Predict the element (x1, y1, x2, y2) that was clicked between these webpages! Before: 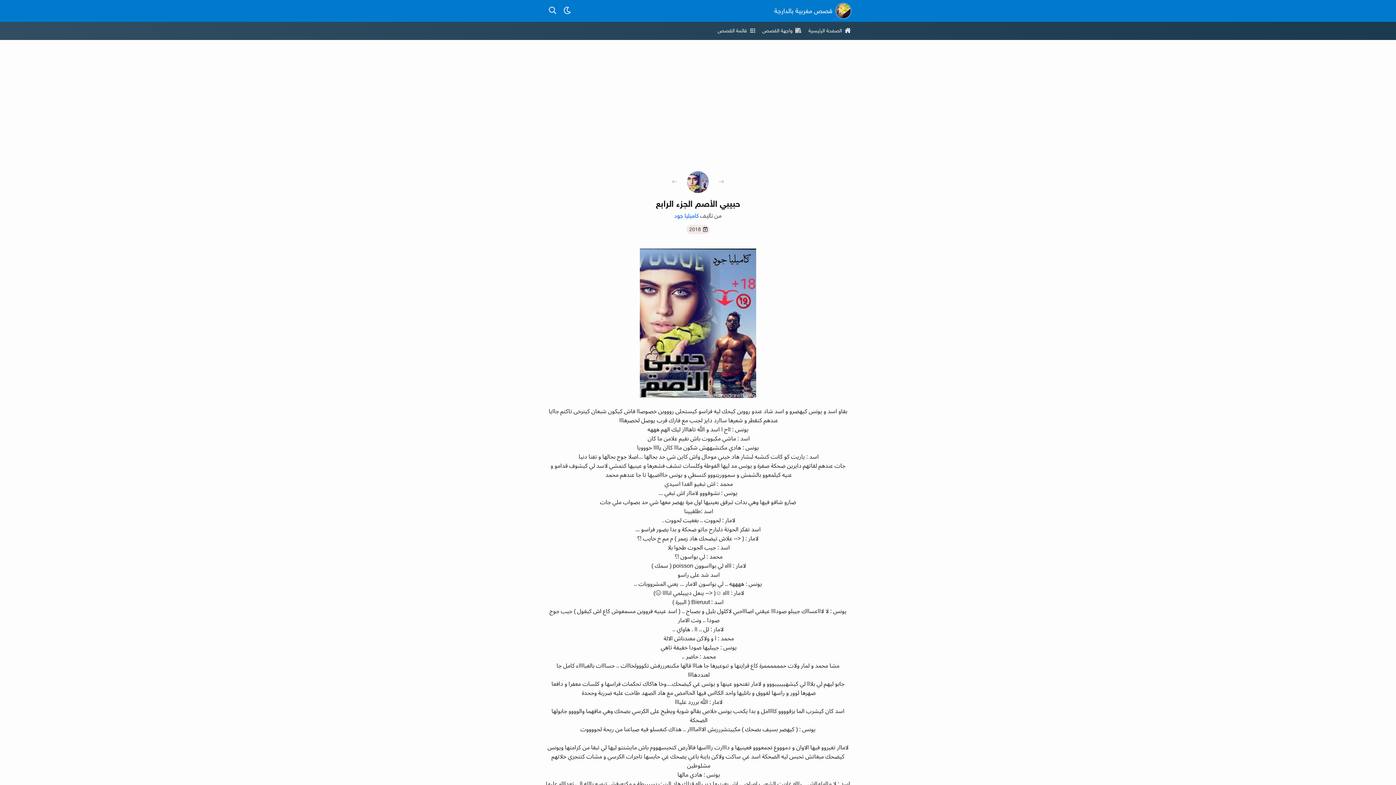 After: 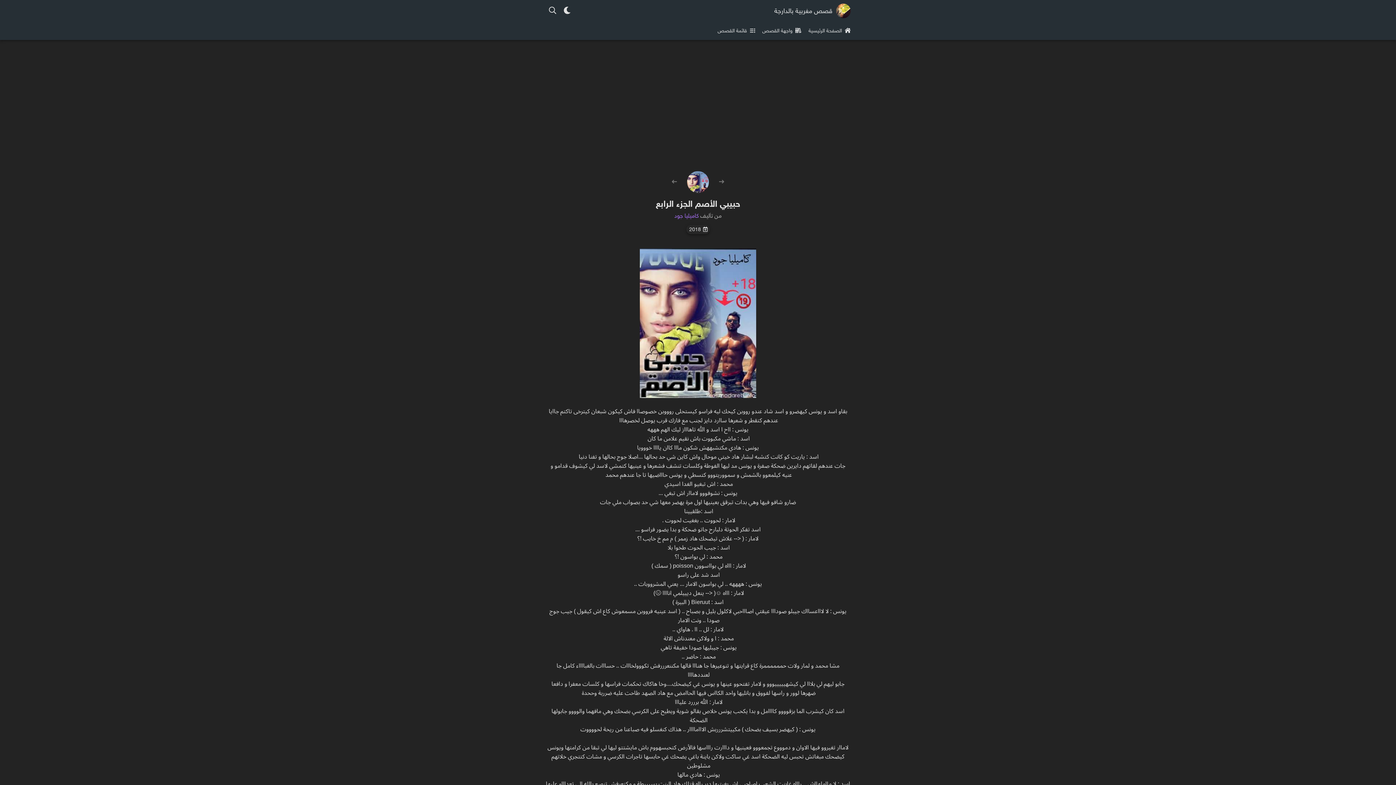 Action: label: تغيير نمط العرض bbox: (560, 3, 574, 18)